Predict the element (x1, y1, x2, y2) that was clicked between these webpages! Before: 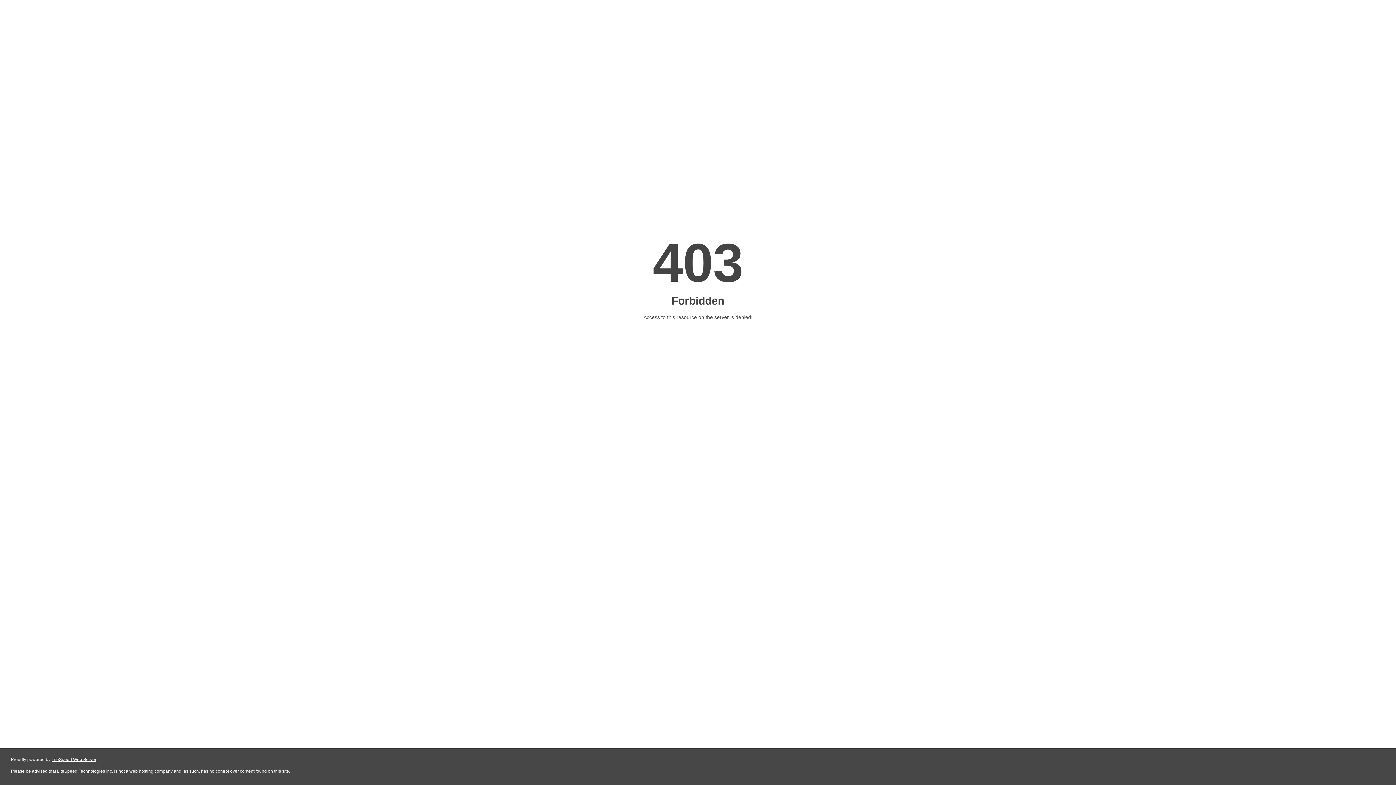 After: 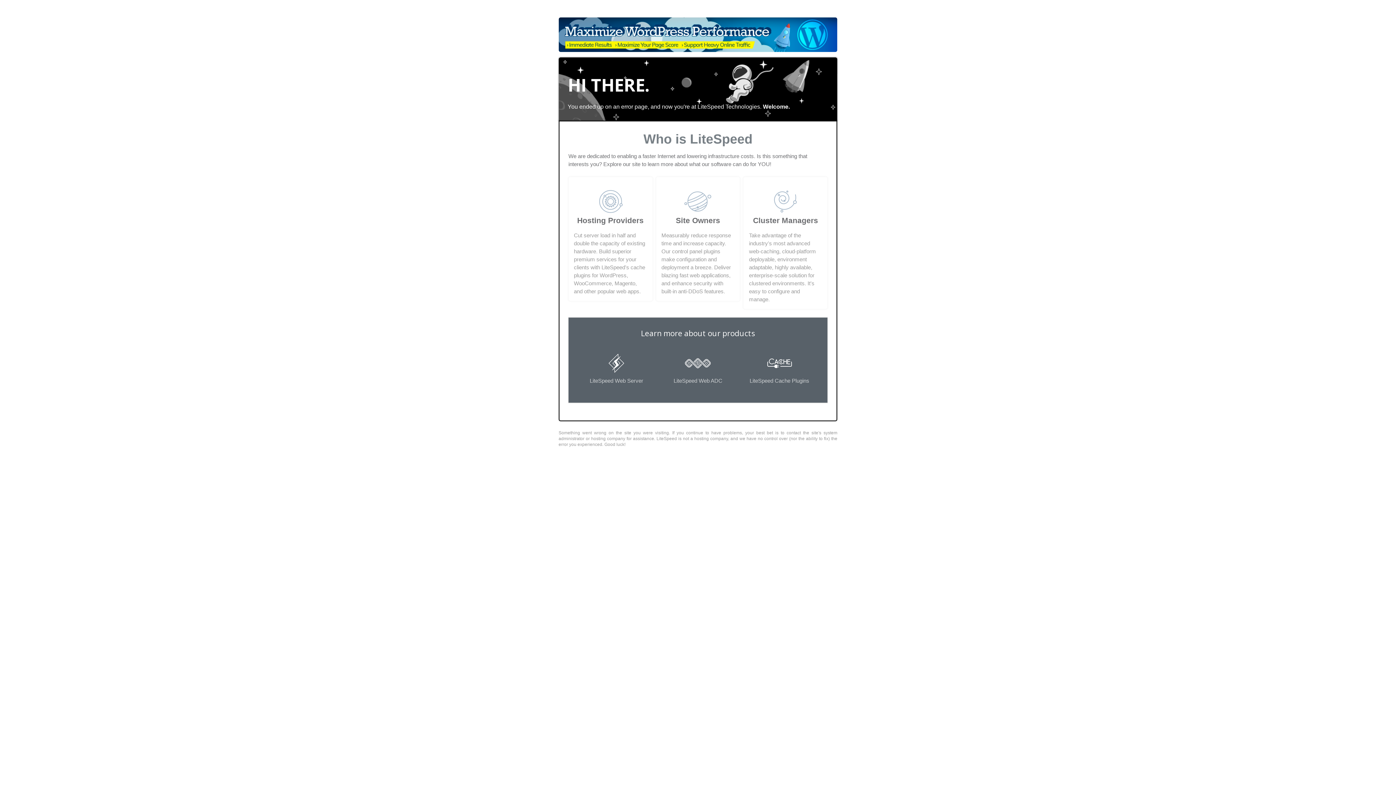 Action: bbox: (51, 757, 96, 762) label: LiteSpeed Web Server